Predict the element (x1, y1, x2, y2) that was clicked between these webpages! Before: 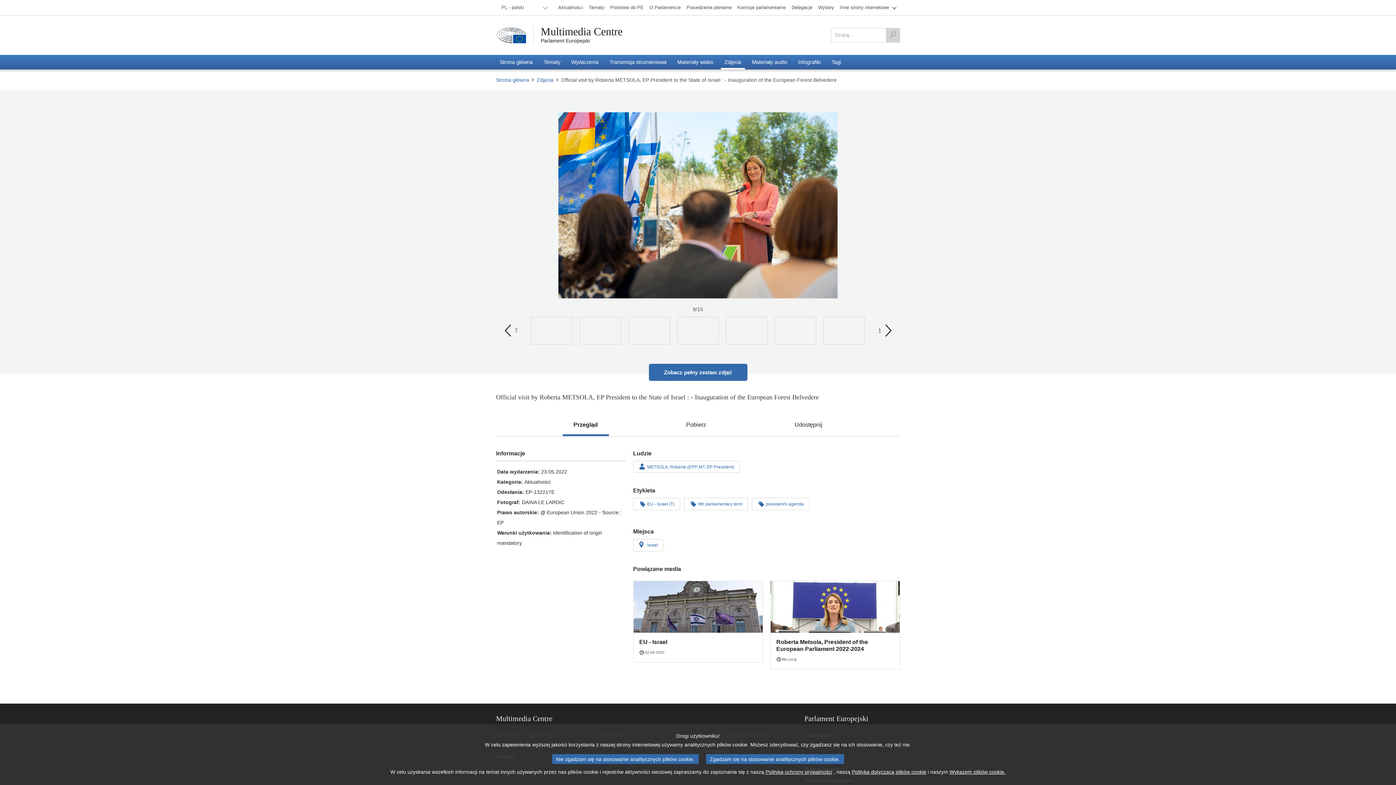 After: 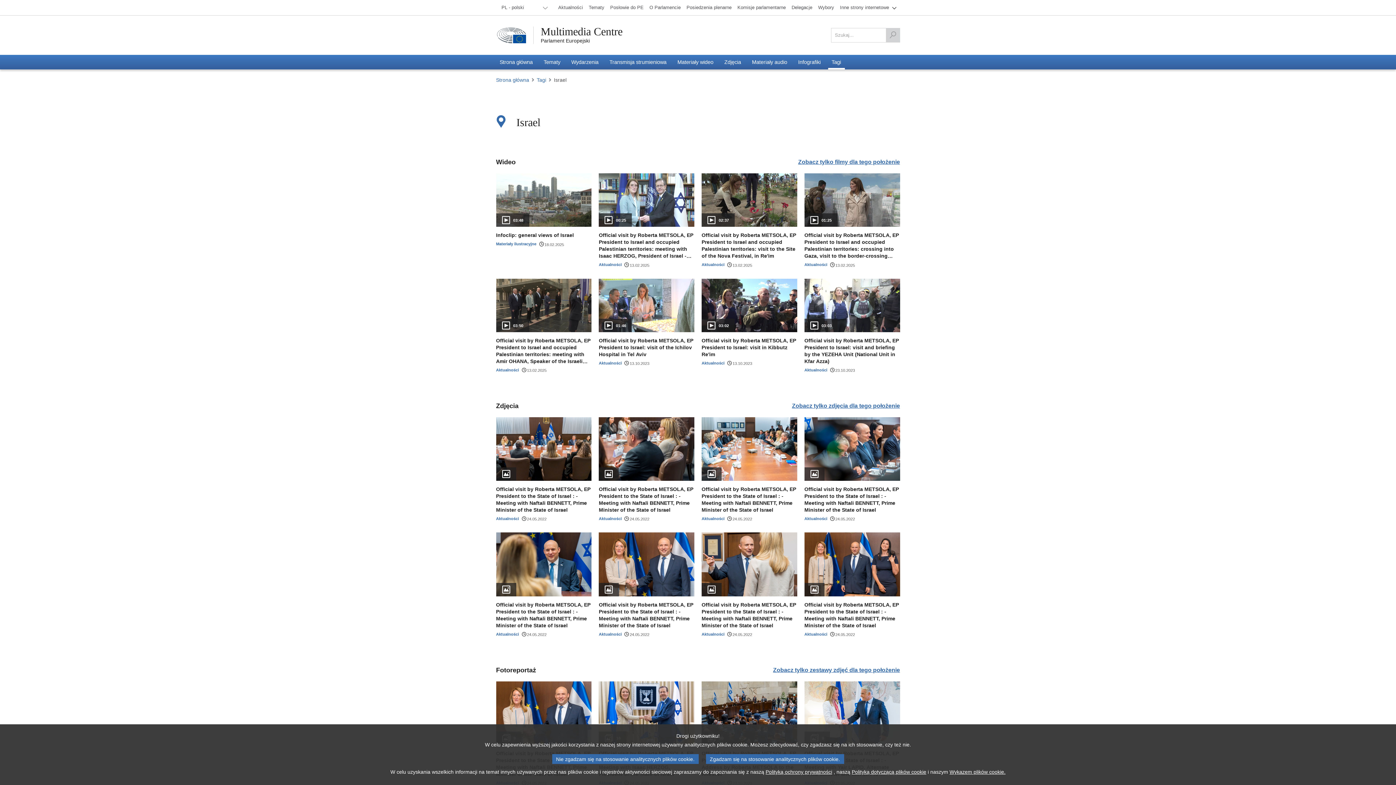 Action: bbox: (633, 539, 664, 551) label: Israel